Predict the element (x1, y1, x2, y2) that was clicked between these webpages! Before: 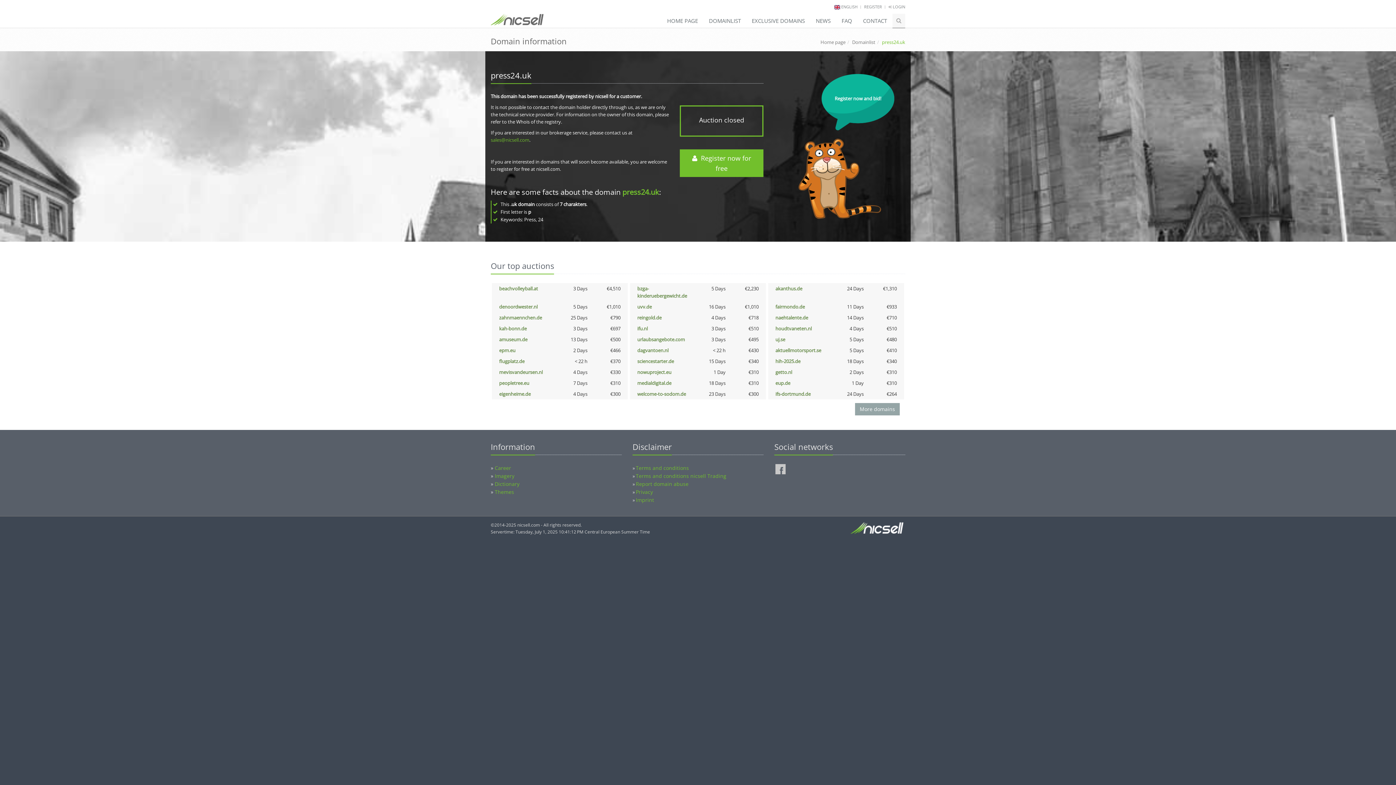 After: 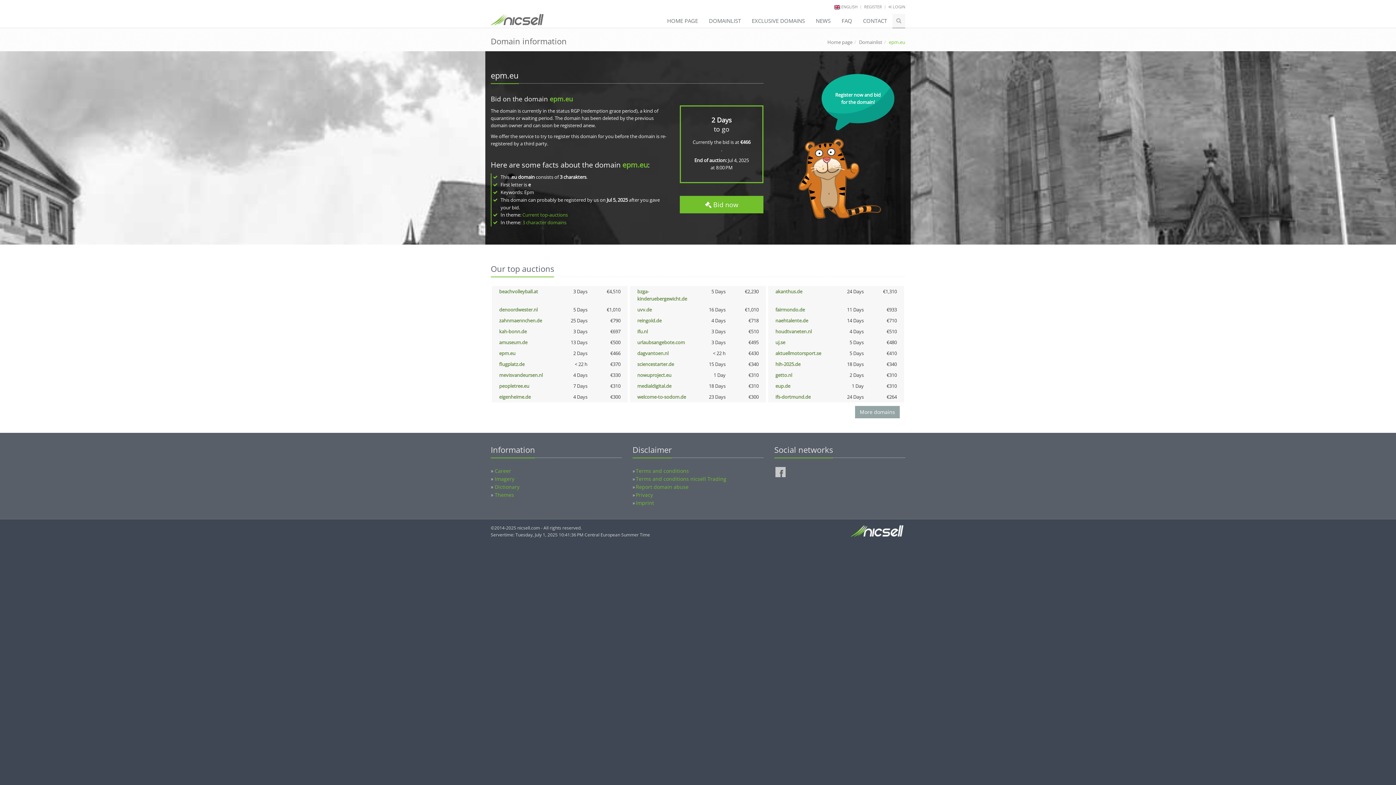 Action: label: epm.eu bbox: (499, 347, 515, 353)